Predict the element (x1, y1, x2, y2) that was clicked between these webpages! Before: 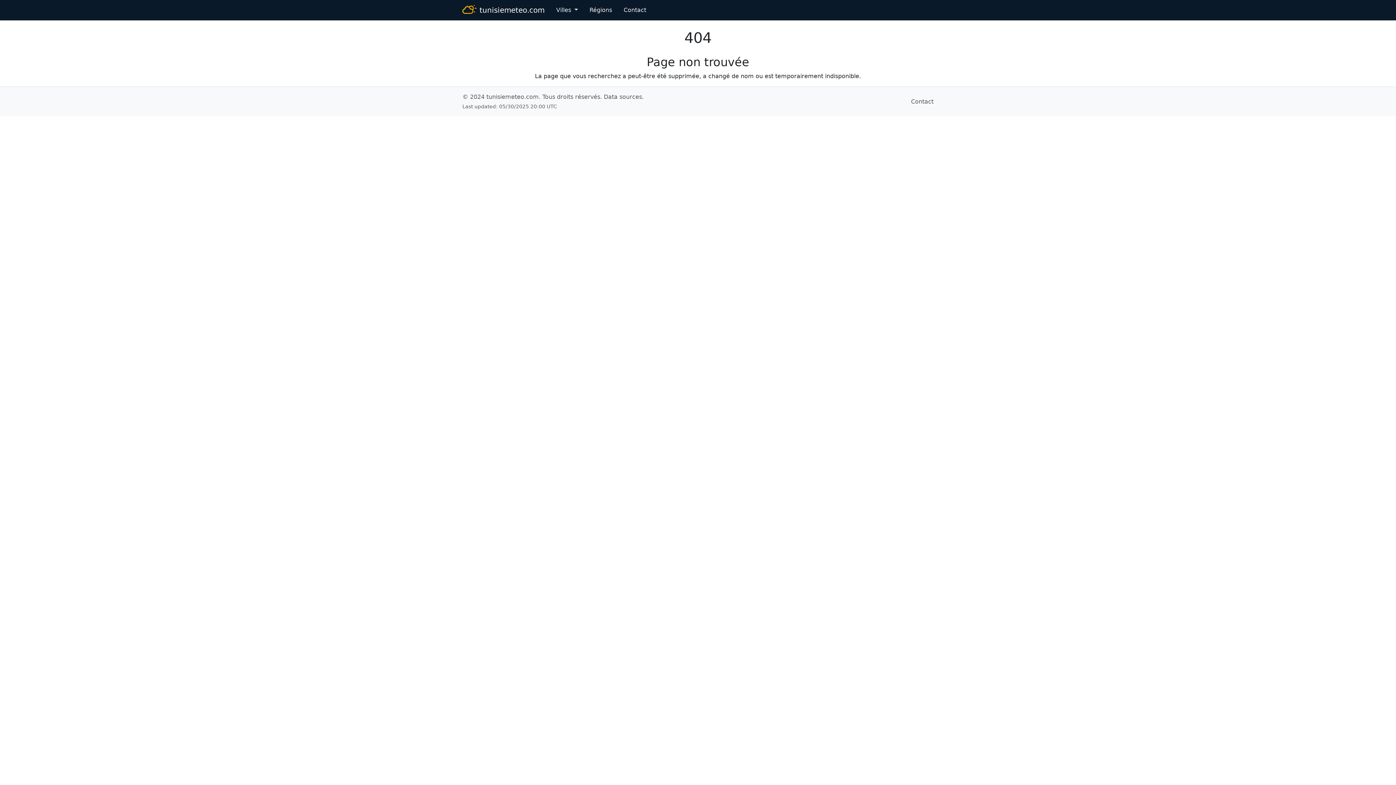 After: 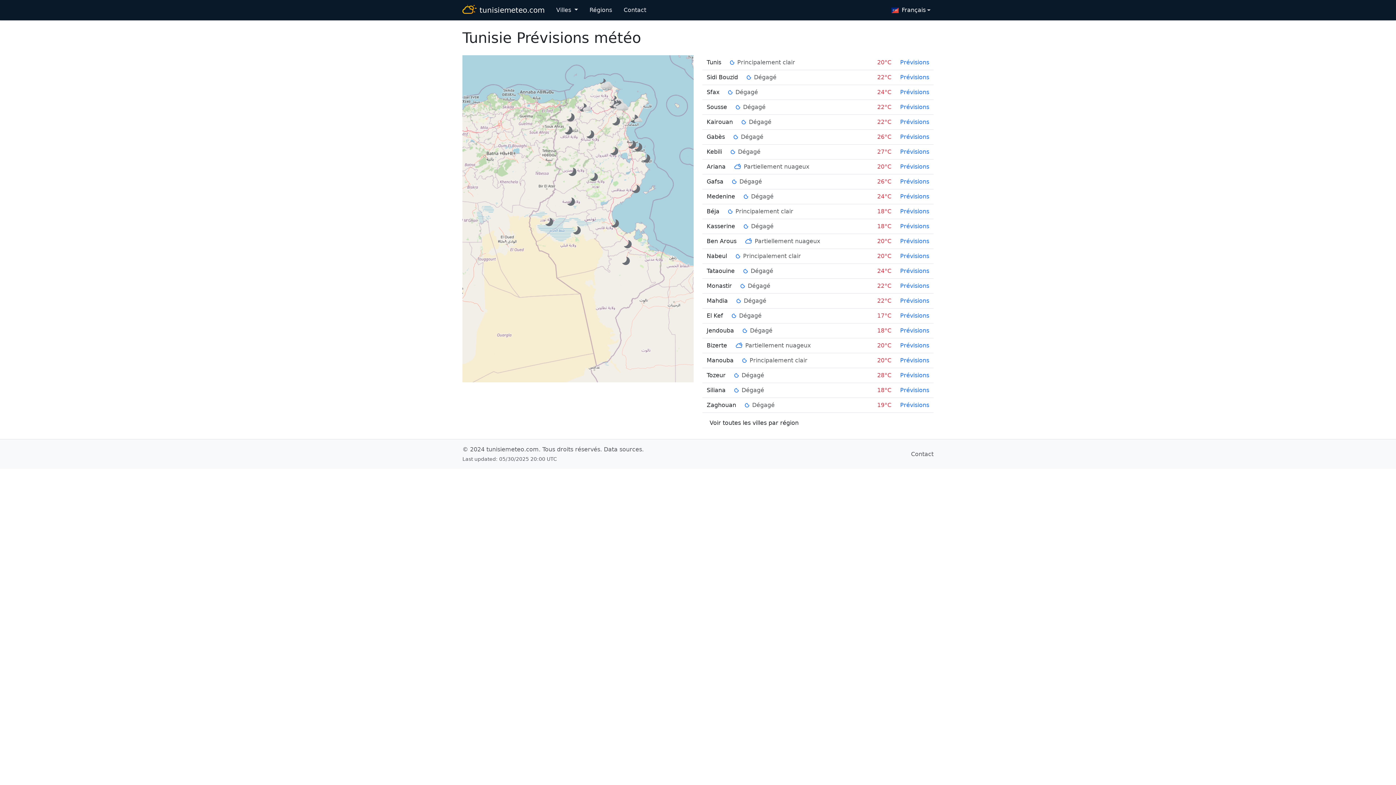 Action: label: Data sources bbox: (604, 93, 642, 100)